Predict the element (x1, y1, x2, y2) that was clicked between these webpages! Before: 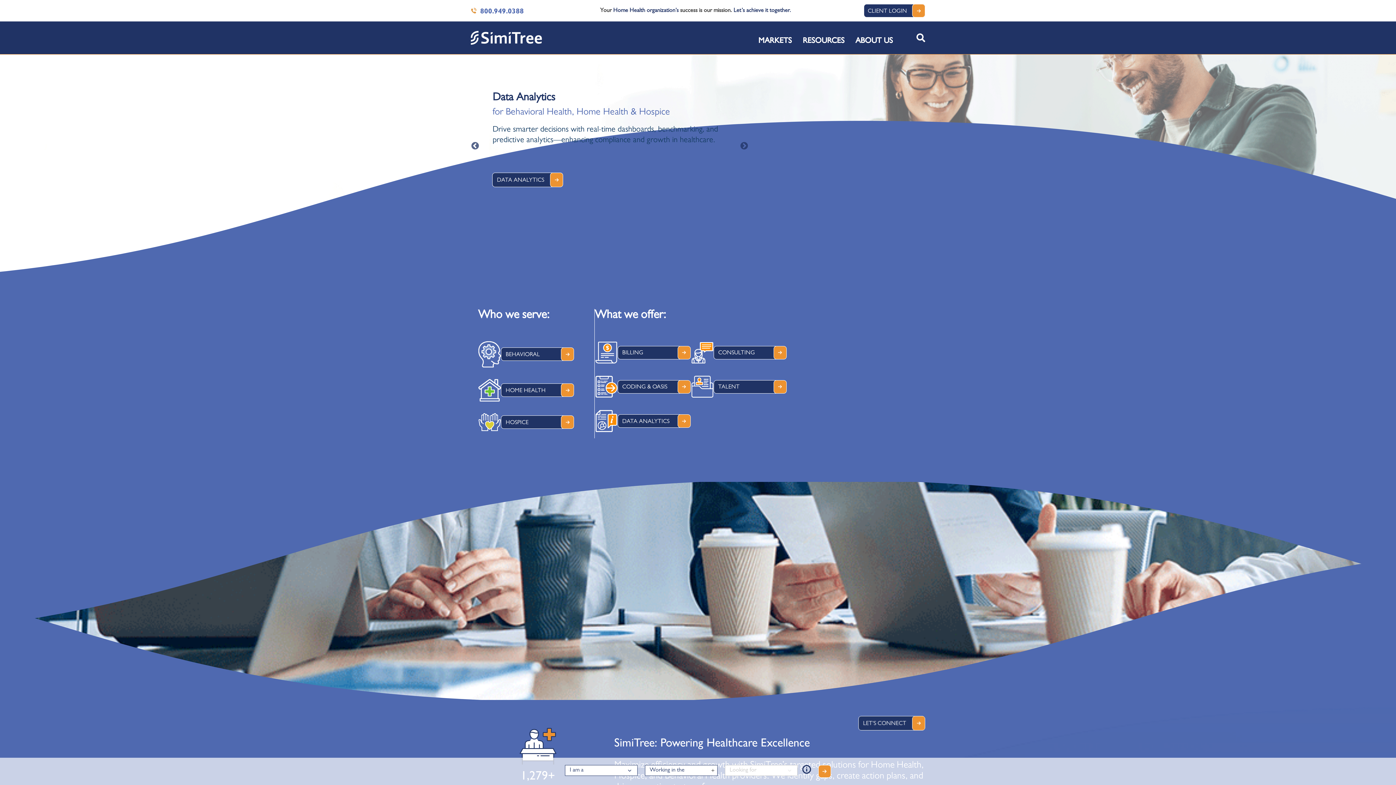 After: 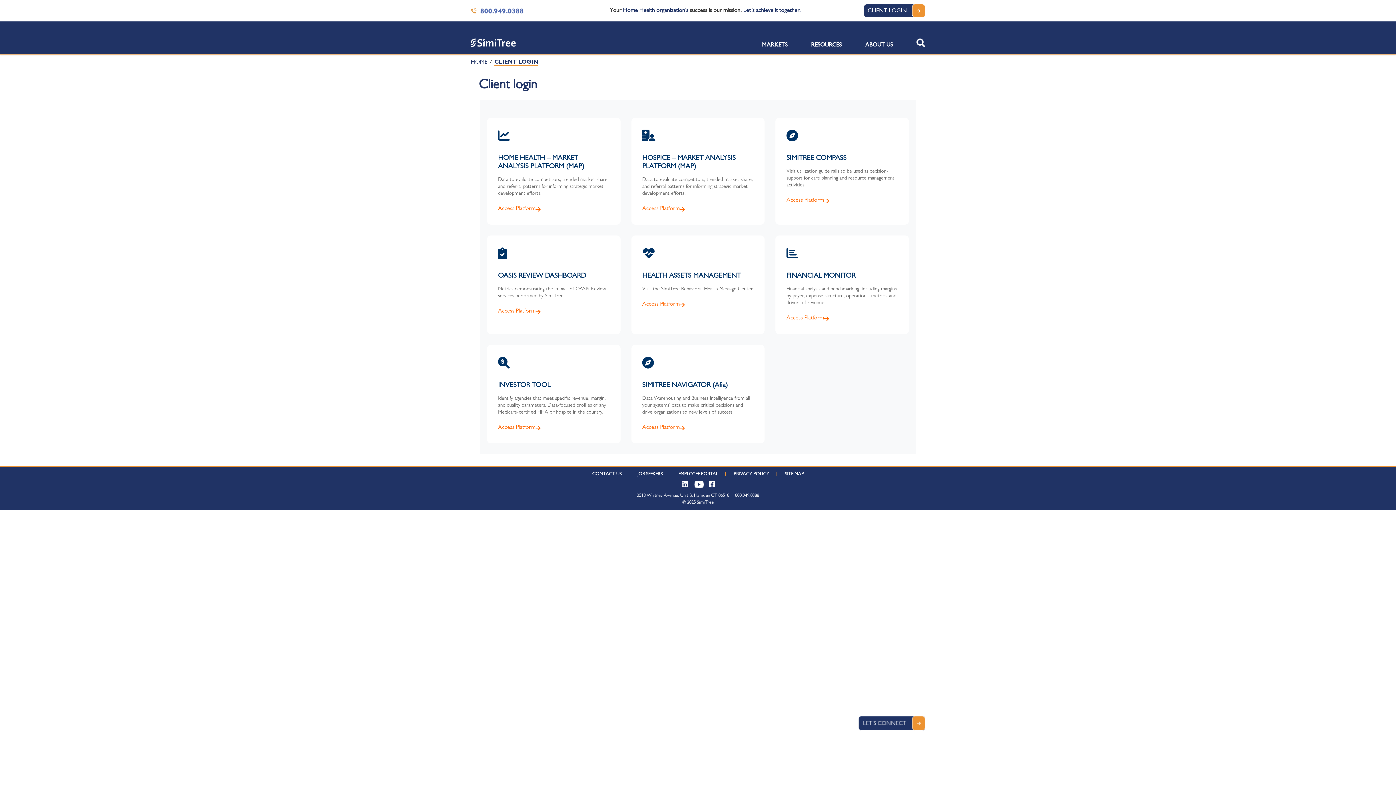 Action: label: CLIENT LOGIN bbox: (864, 4, 925, 17)